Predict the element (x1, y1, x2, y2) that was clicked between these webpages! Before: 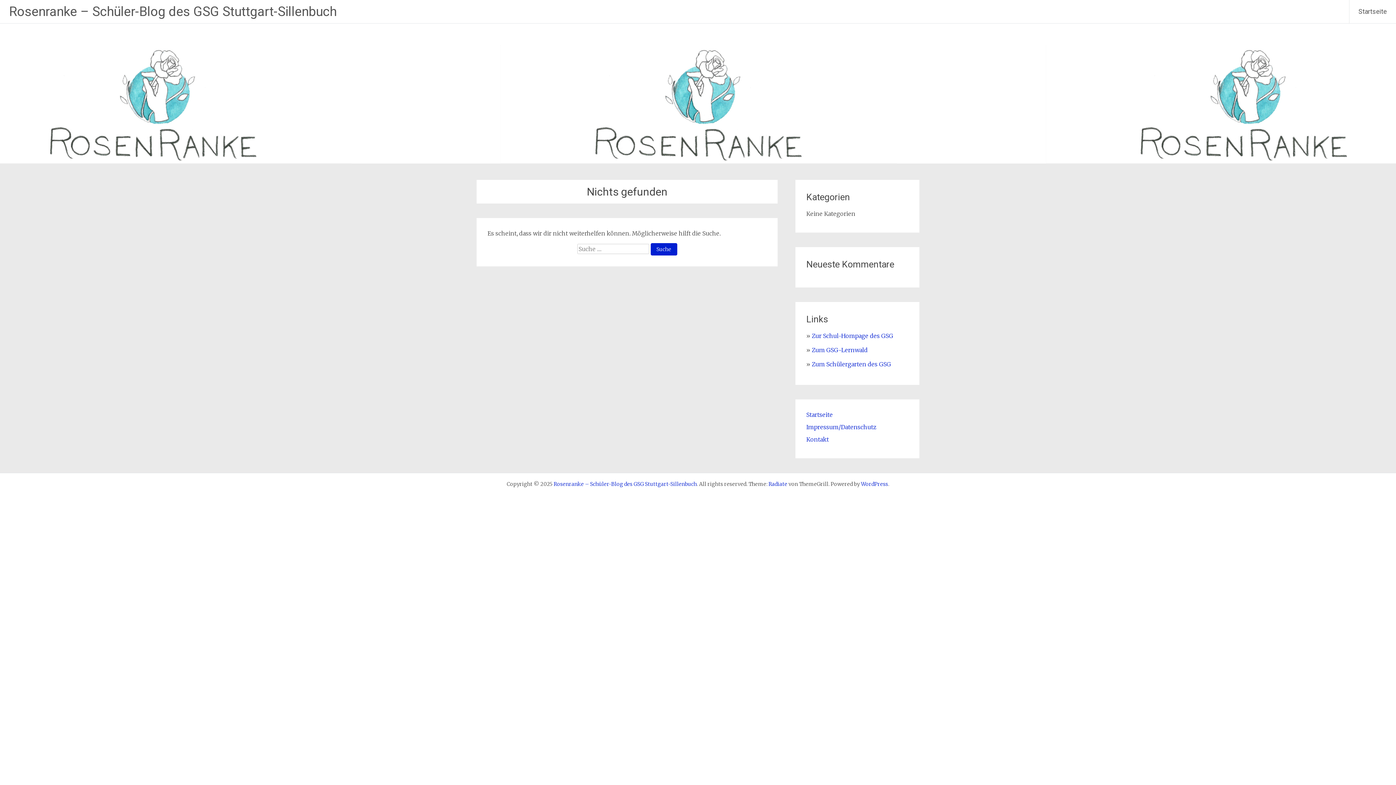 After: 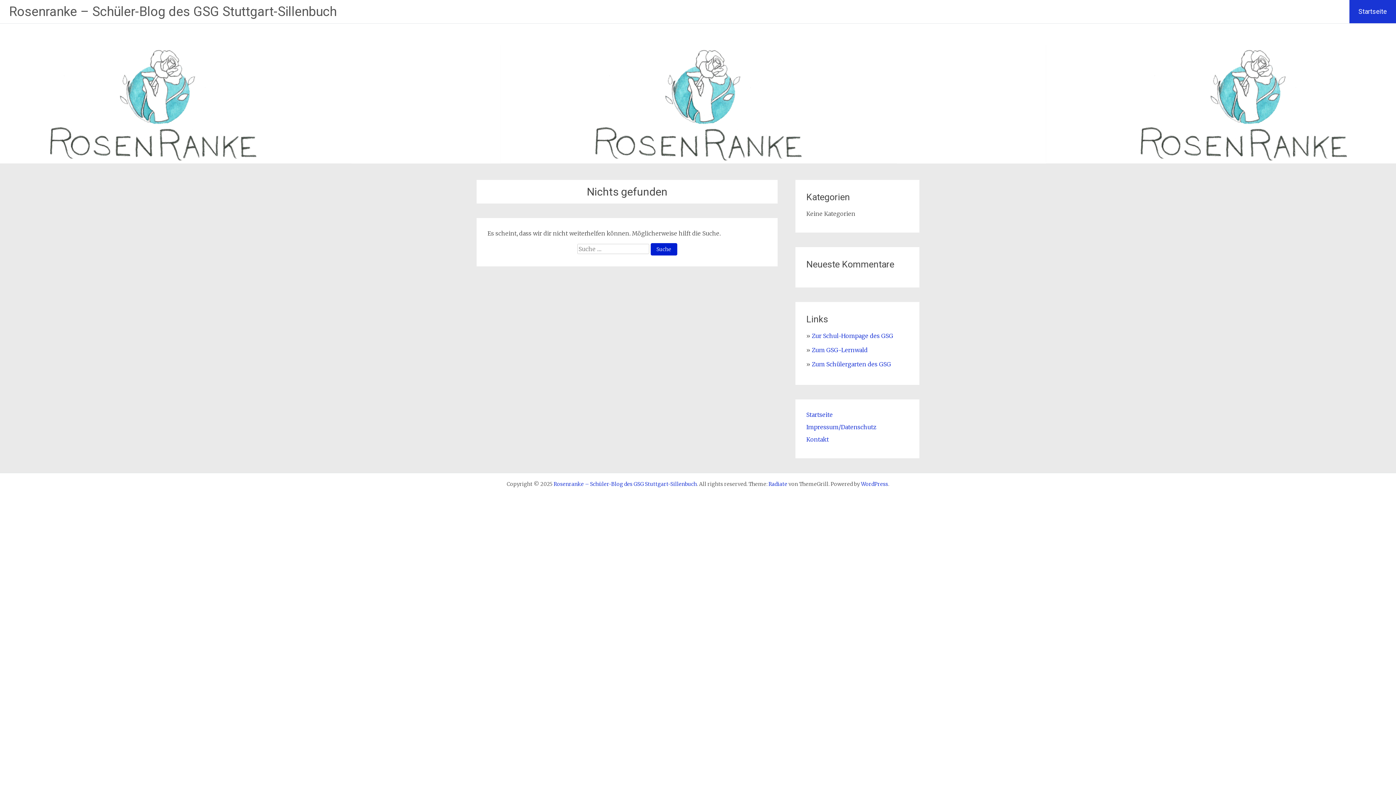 Action: bbox: (1349, 0, 1396, 23) label: Startseite